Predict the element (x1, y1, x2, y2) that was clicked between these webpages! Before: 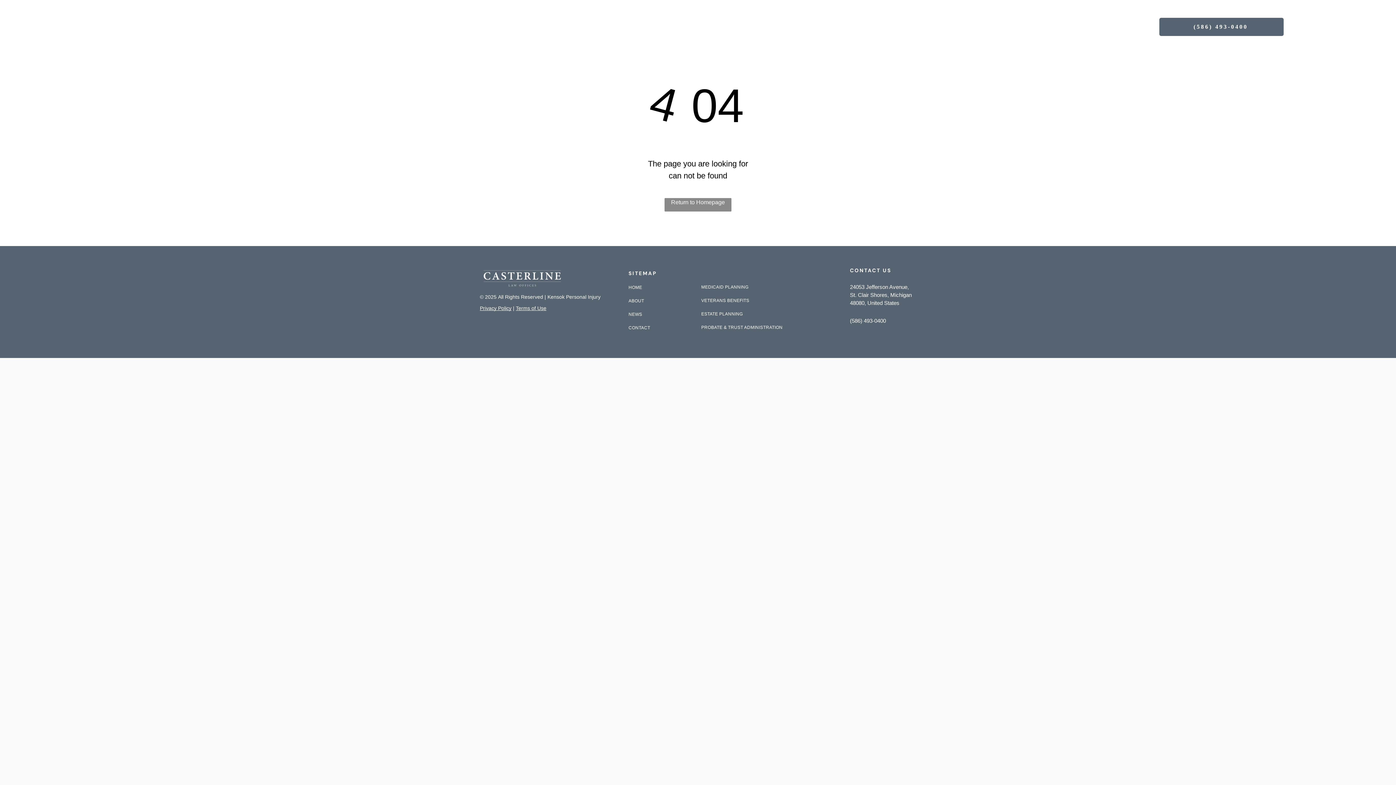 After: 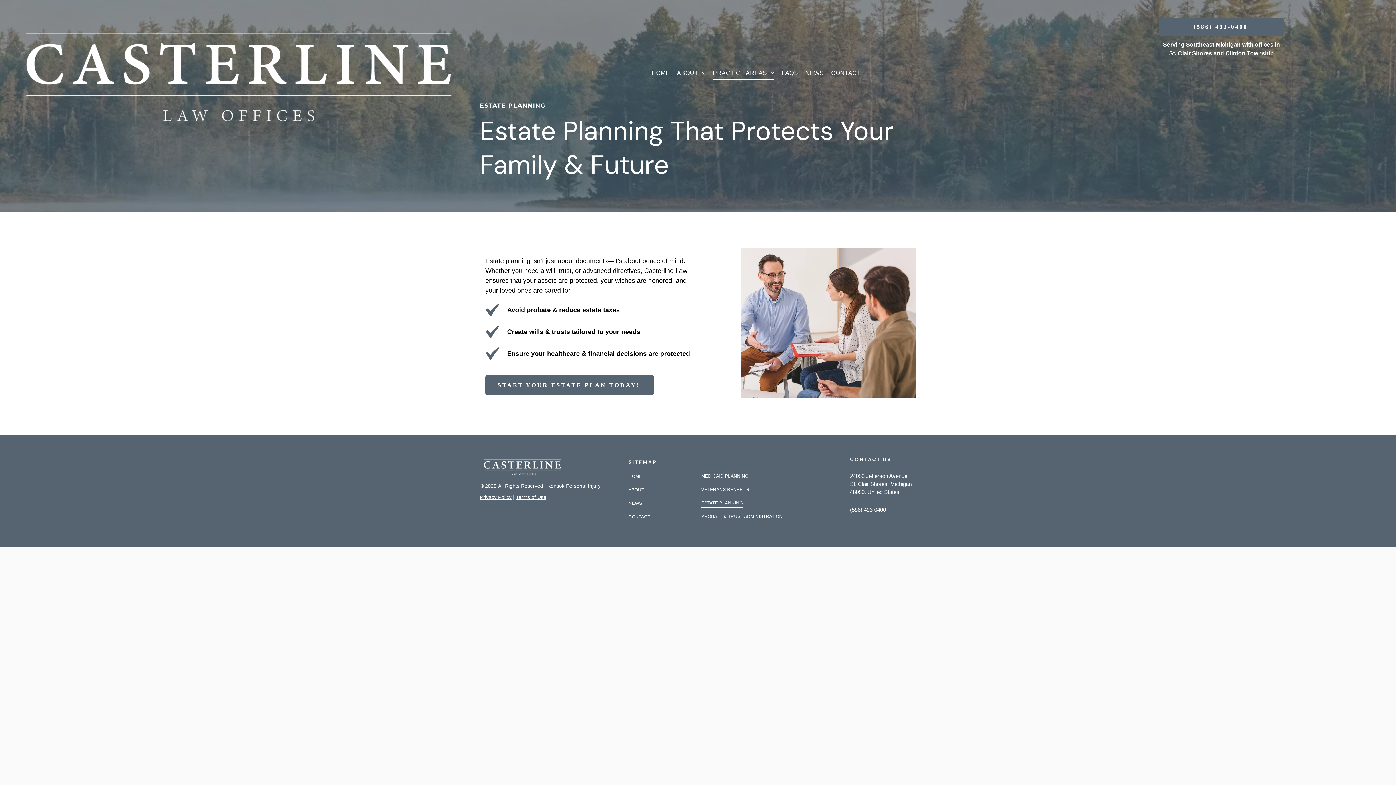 Action: label: ESTATE PLANNING bbox: (701, 307, 840, 320)